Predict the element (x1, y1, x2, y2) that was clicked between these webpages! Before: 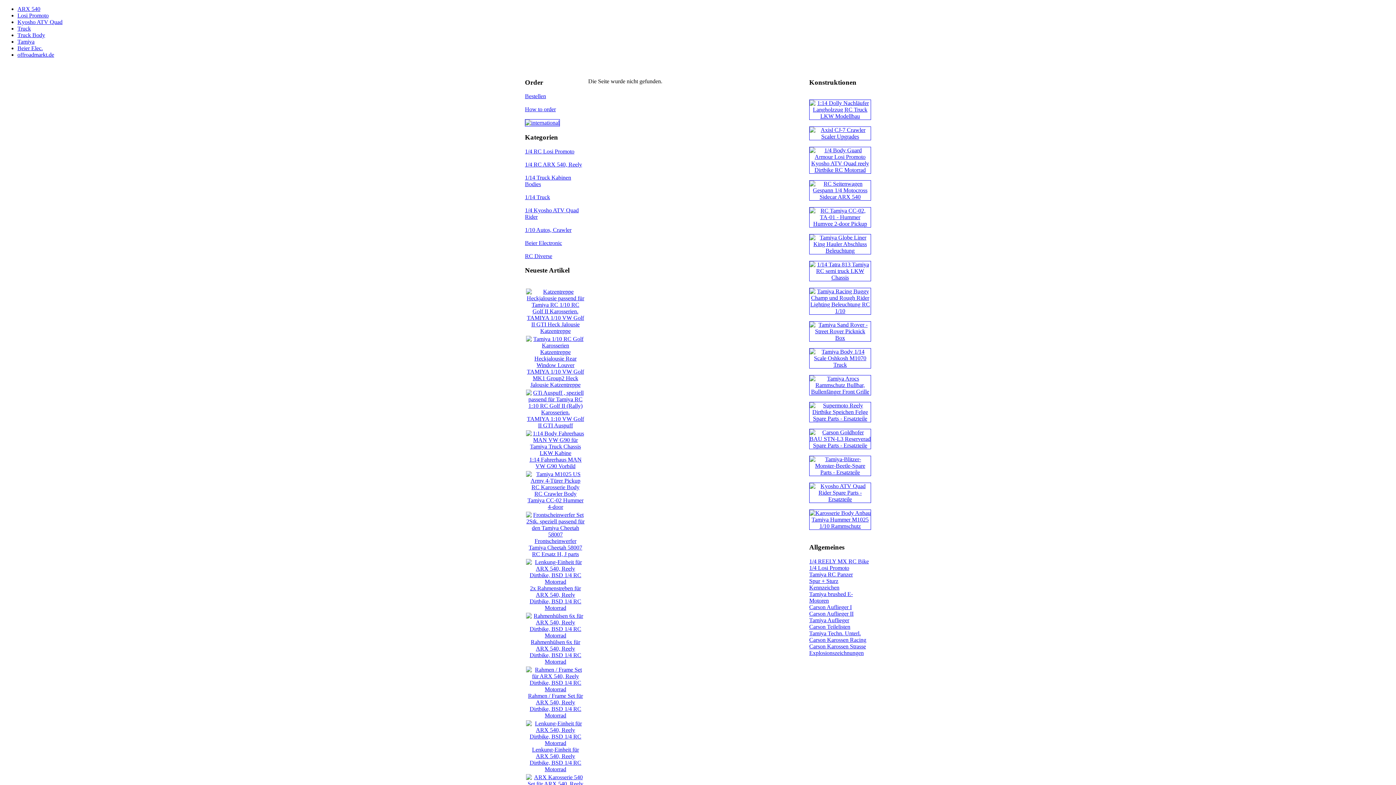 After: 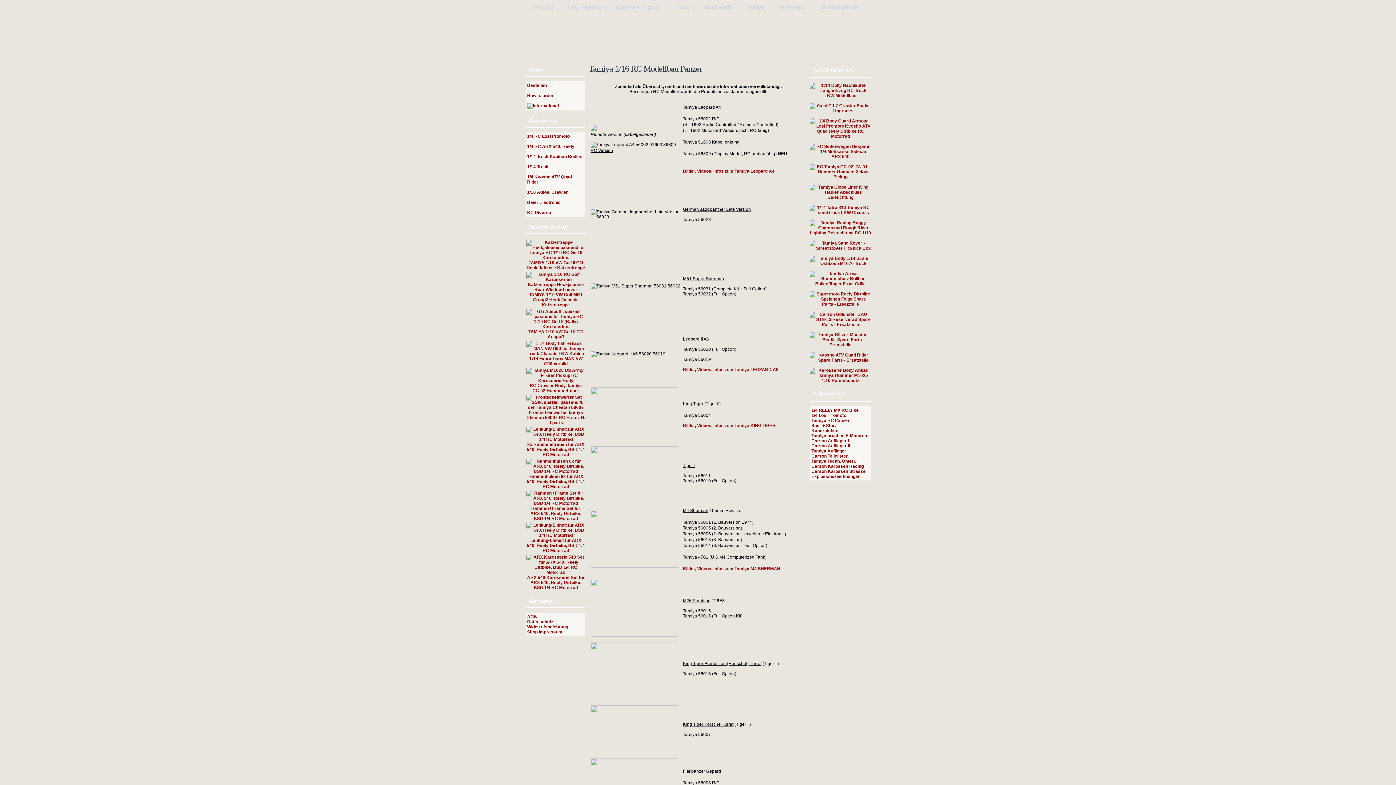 Action: label: Tamiya RC Panzer bbox: (809, 571, 853, 577)